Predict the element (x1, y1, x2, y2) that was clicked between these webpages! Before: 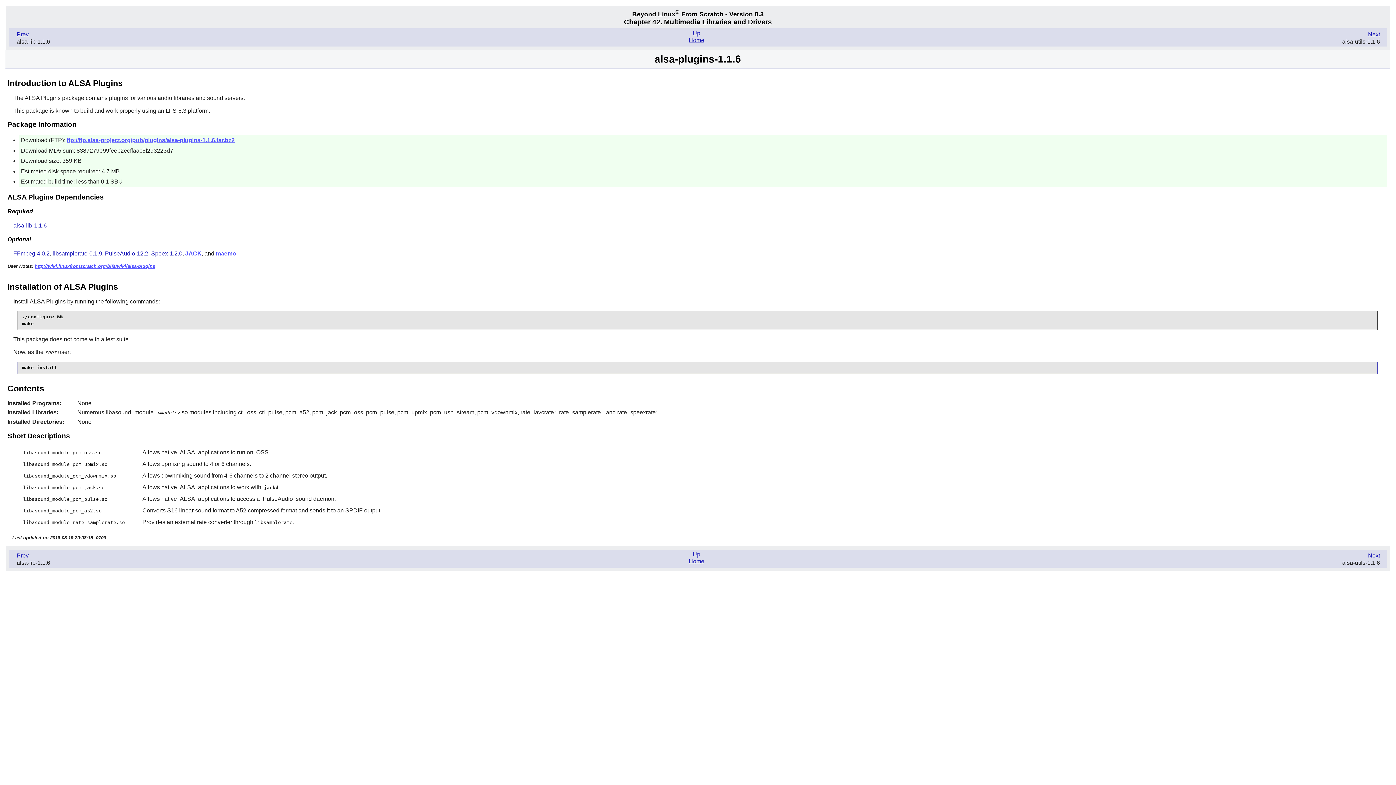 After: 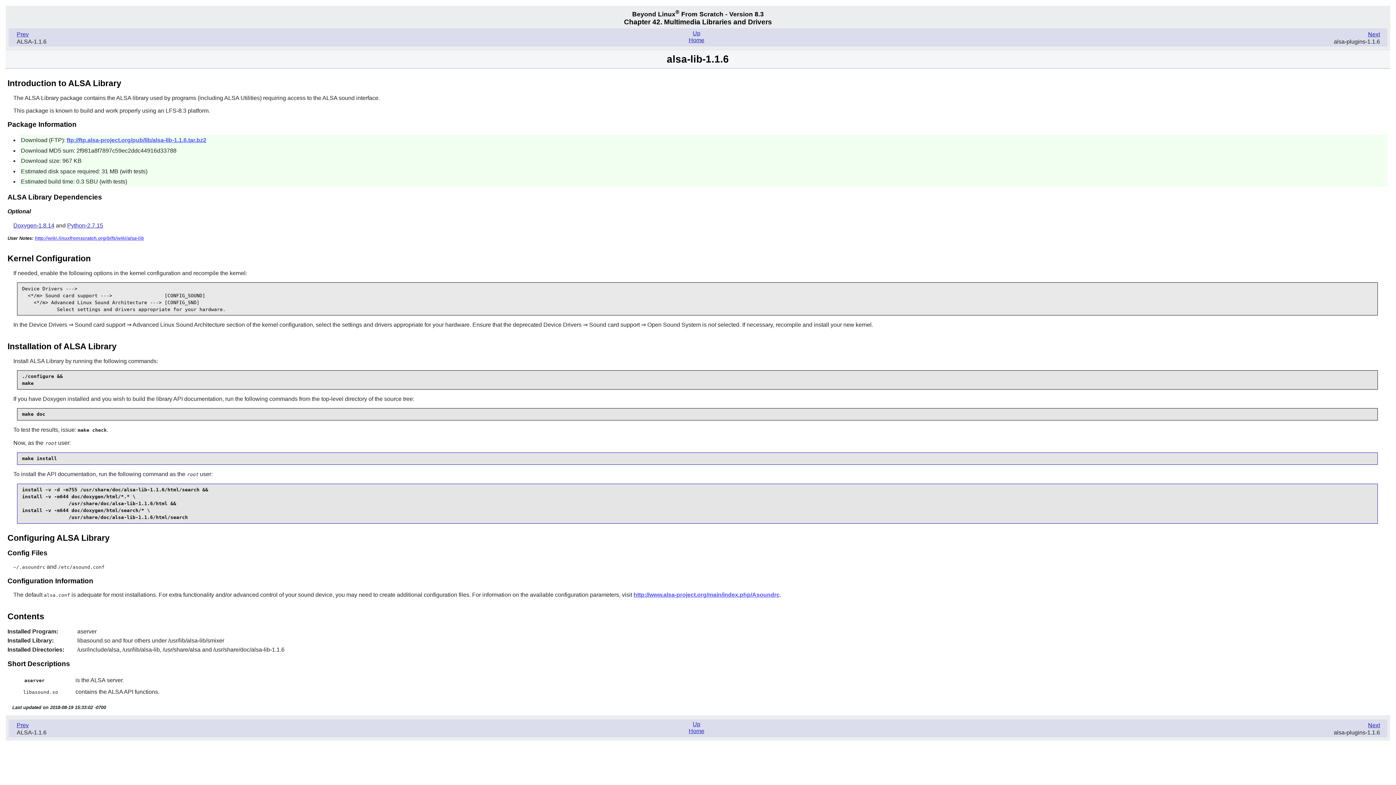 Action: bbox: (16, 31, 28, 37) label: Prev